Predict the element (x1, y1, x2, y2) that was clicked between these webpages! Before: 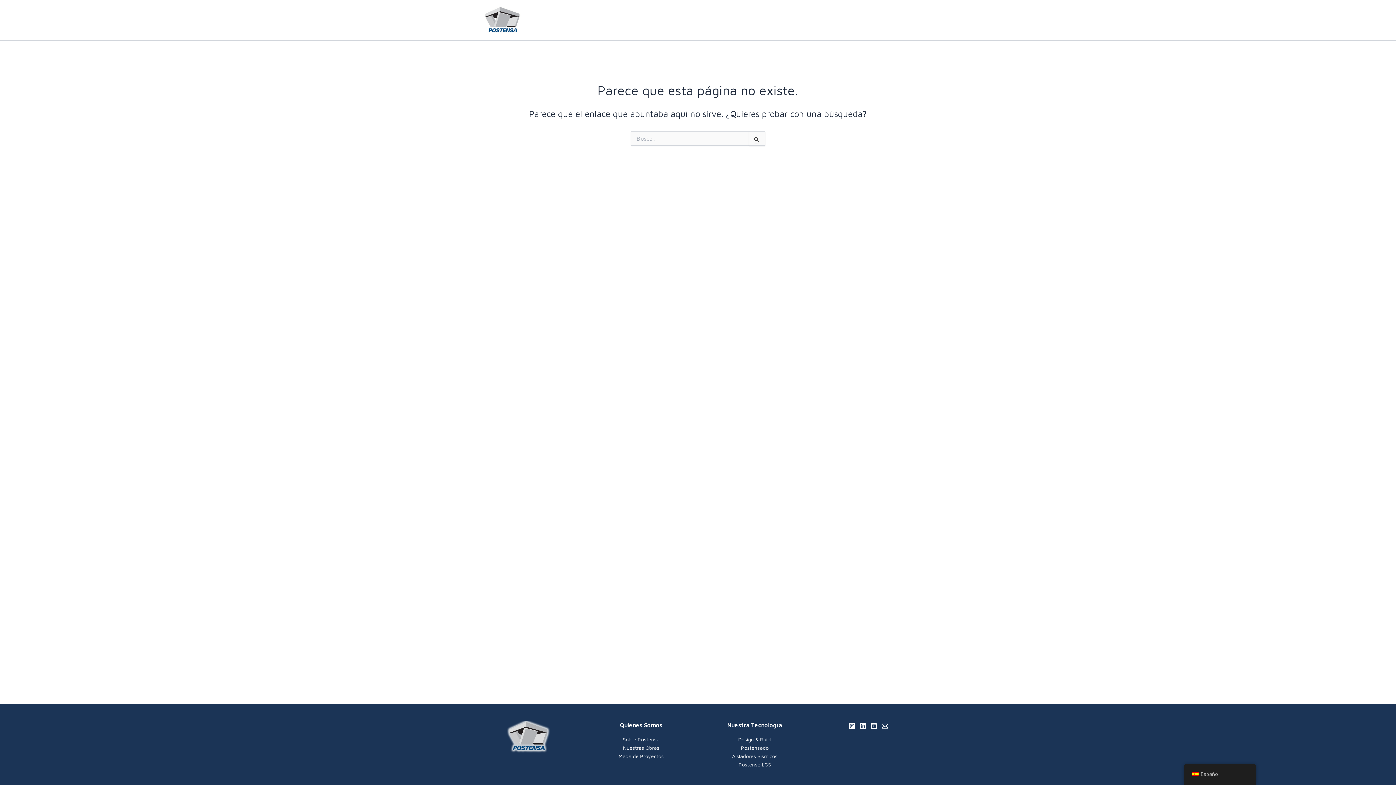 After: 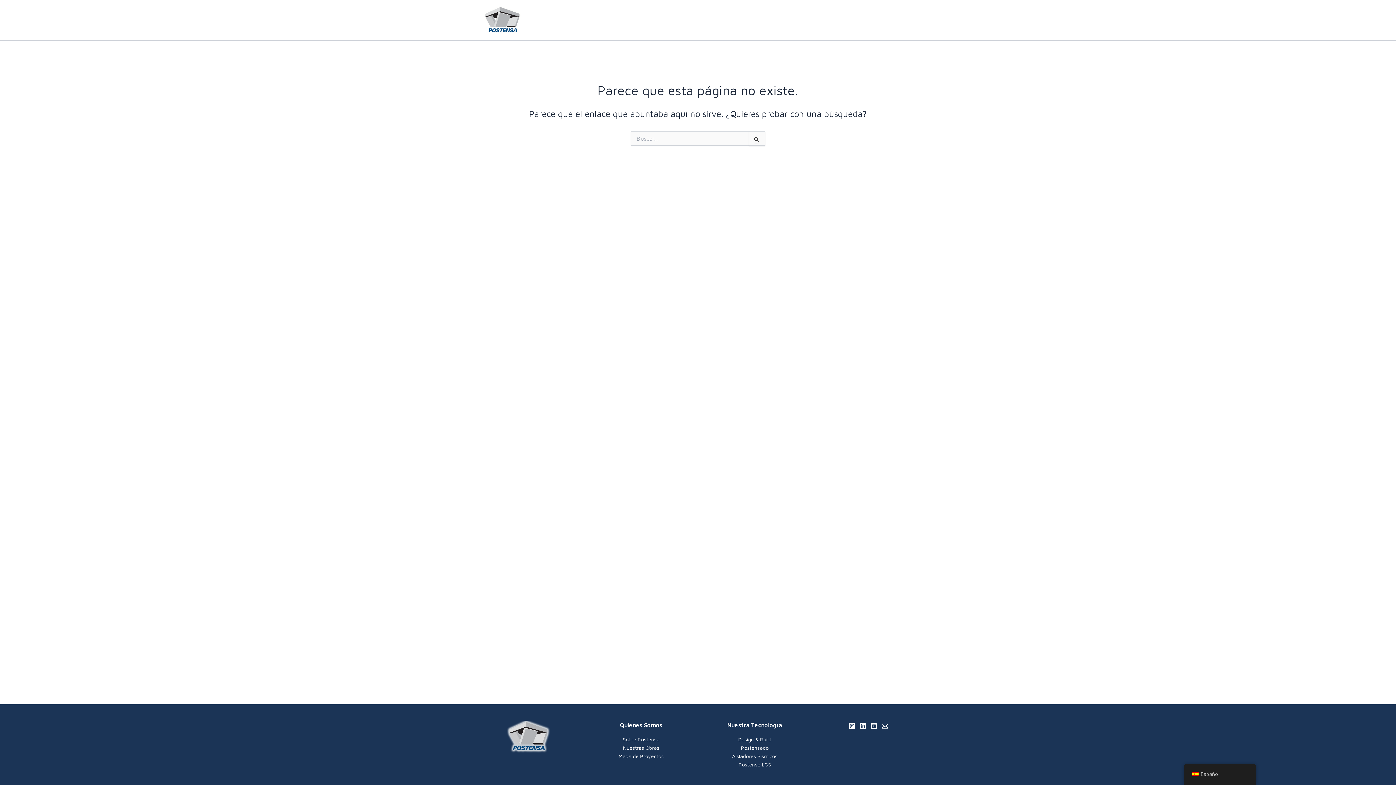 Action: bbox: (888, 17, 894, 24) label: Instagram